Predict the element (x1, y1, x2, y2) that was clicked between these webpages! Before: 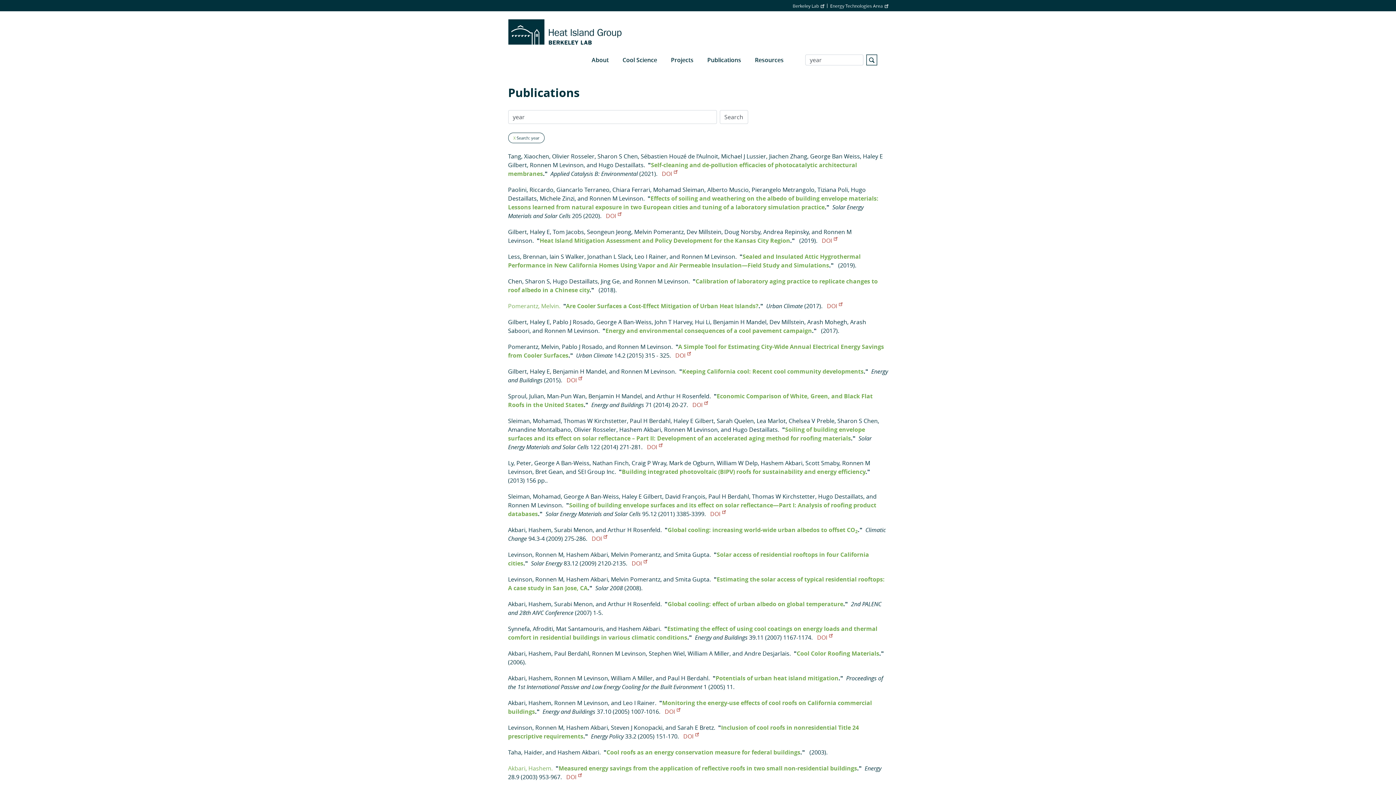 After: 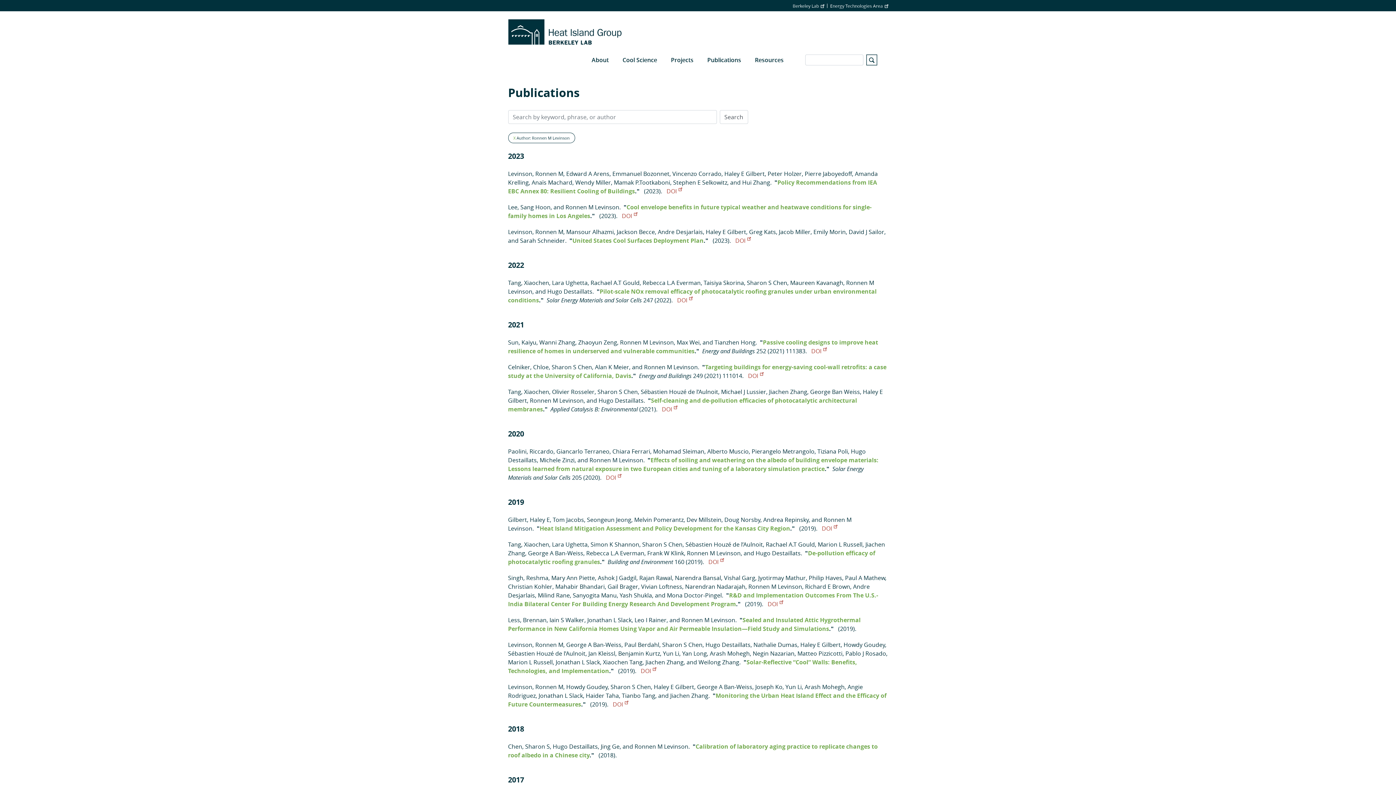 Action: bbox: (664, 425, 718, 433) label: Ronnen M Levinson